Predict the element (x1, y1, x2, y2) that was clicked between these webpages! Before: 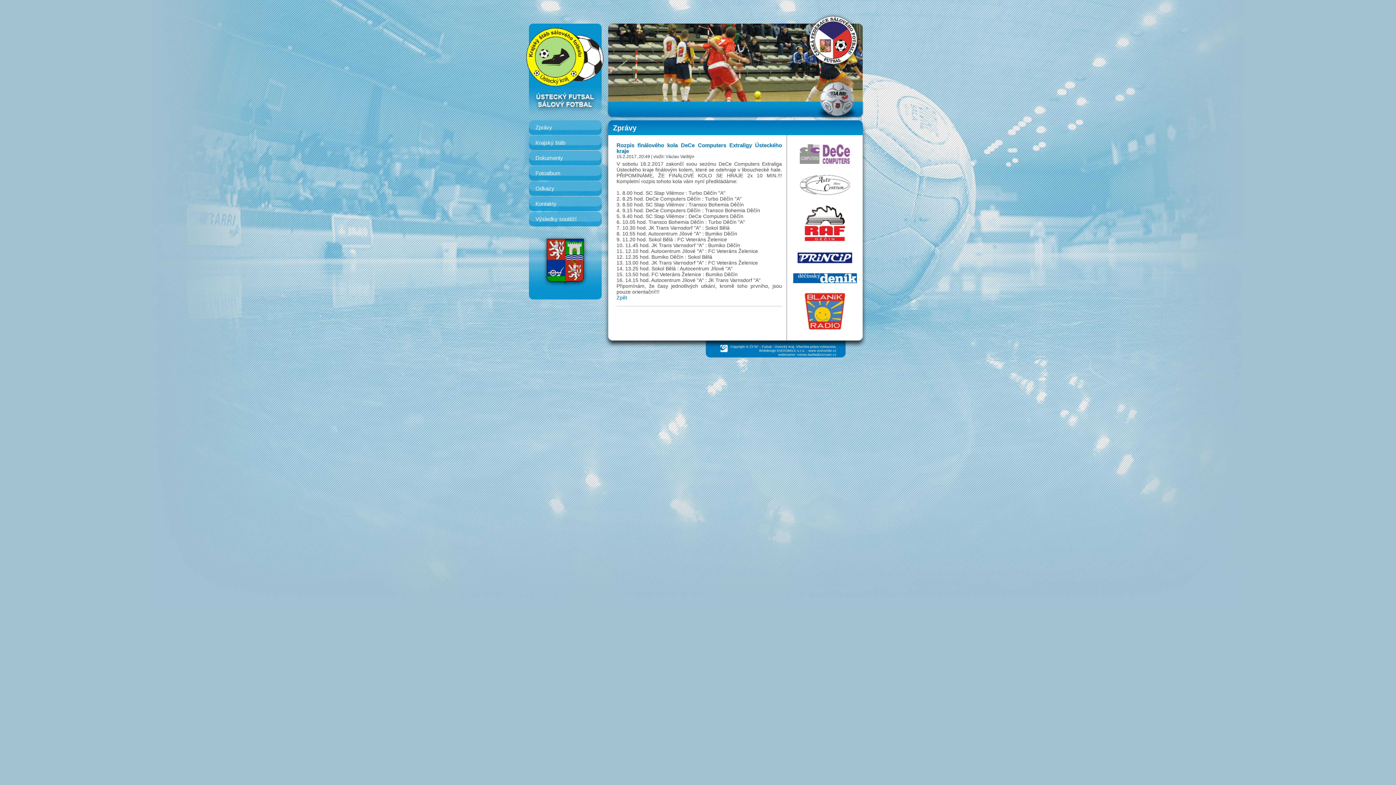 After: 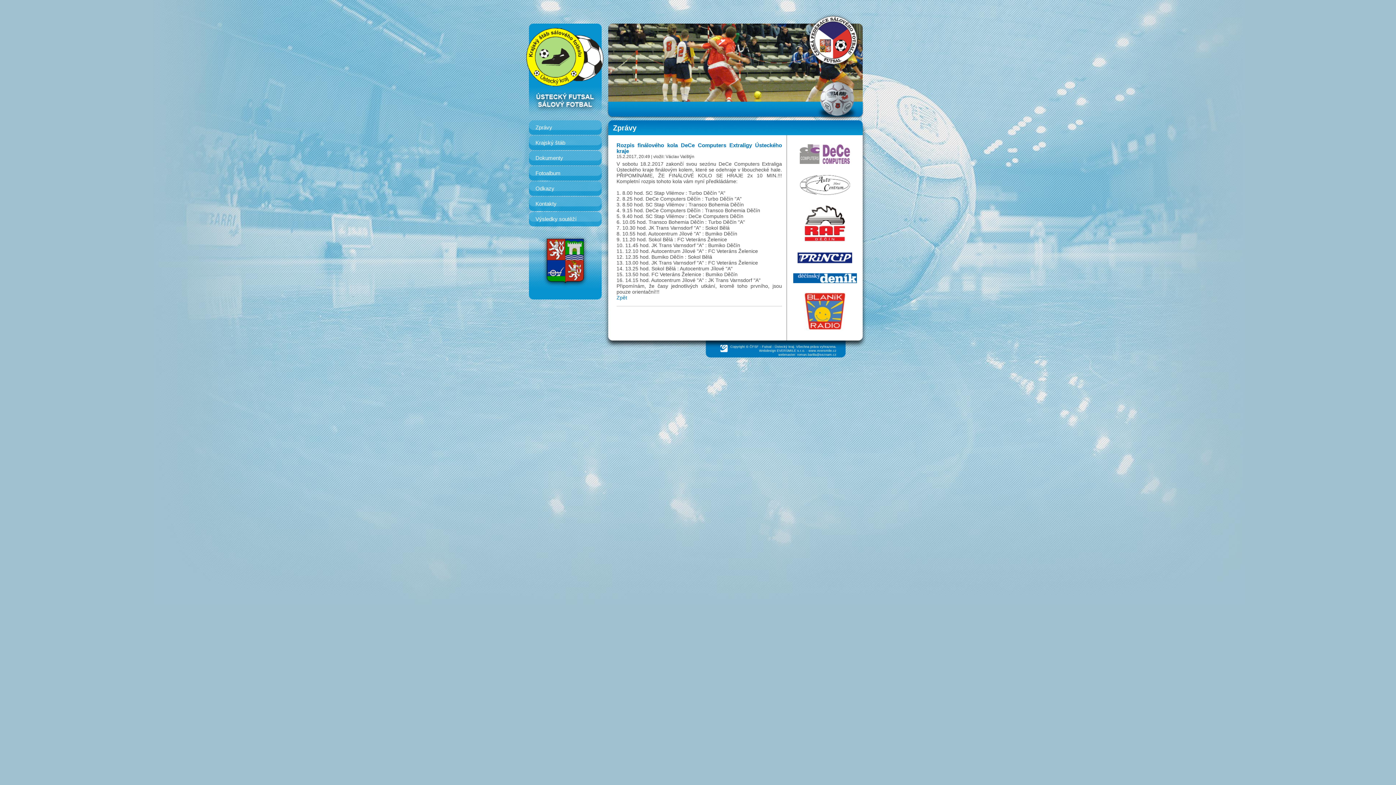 Action: bbox: (787, 144, 862, 164)